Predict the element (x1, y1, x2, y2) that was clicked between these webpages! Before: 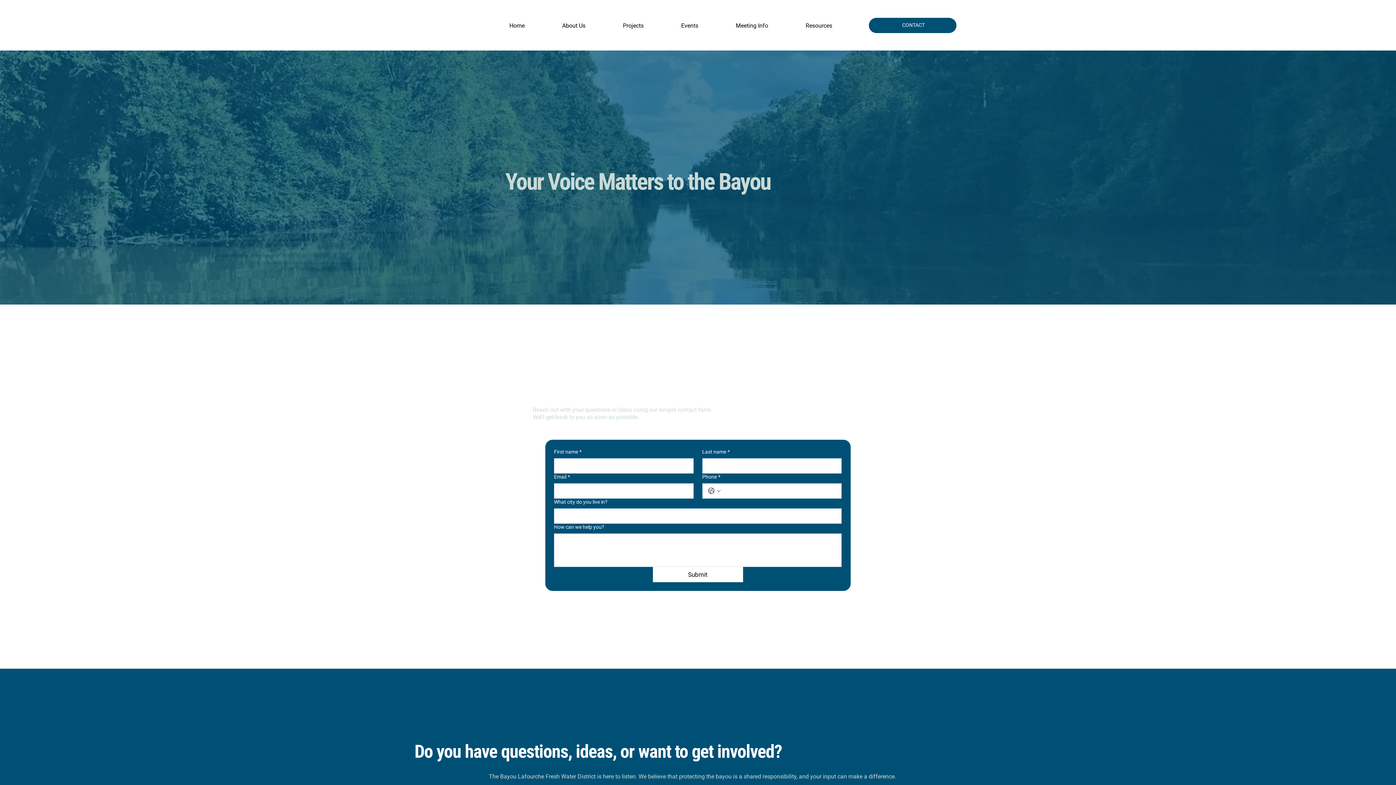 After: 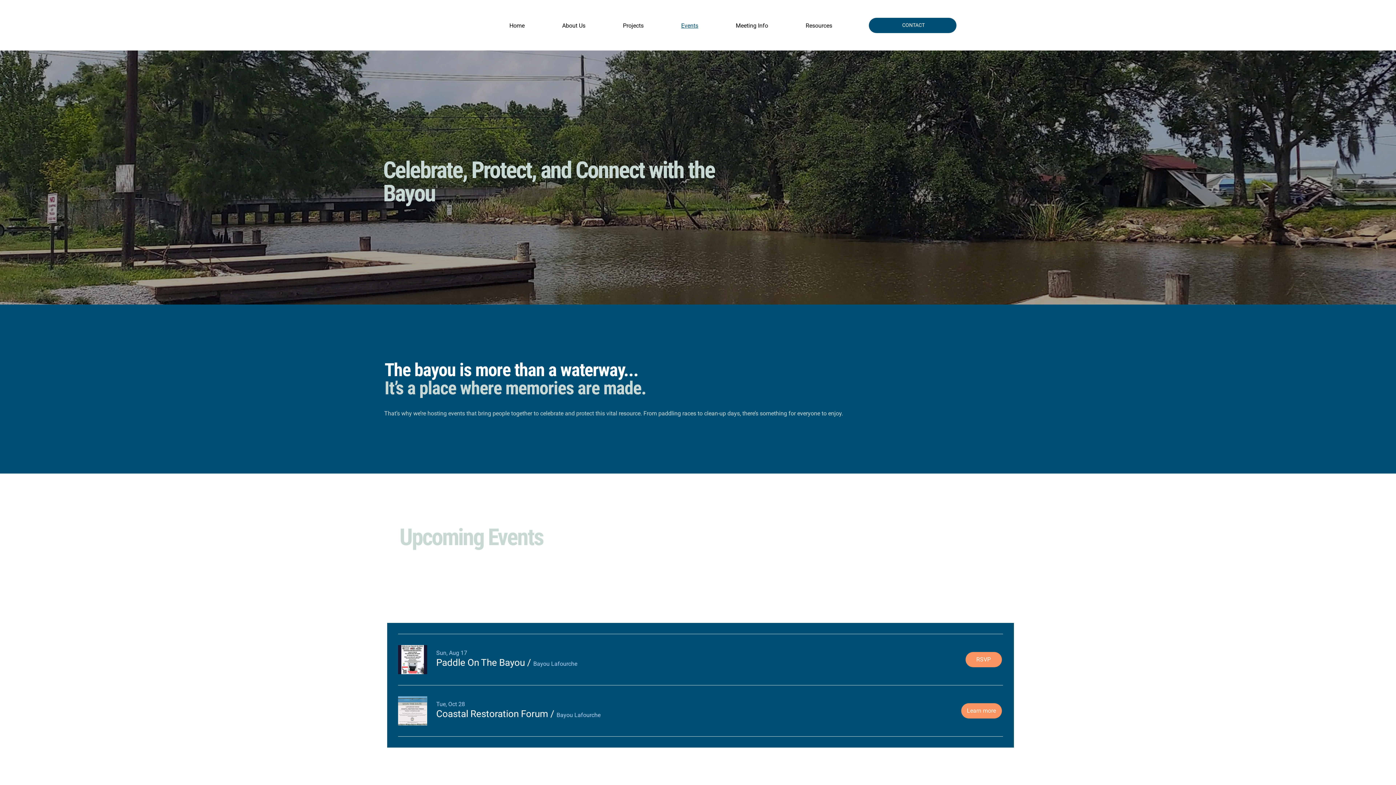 Action: bbox: (664, 18, 715, 32) label: Events